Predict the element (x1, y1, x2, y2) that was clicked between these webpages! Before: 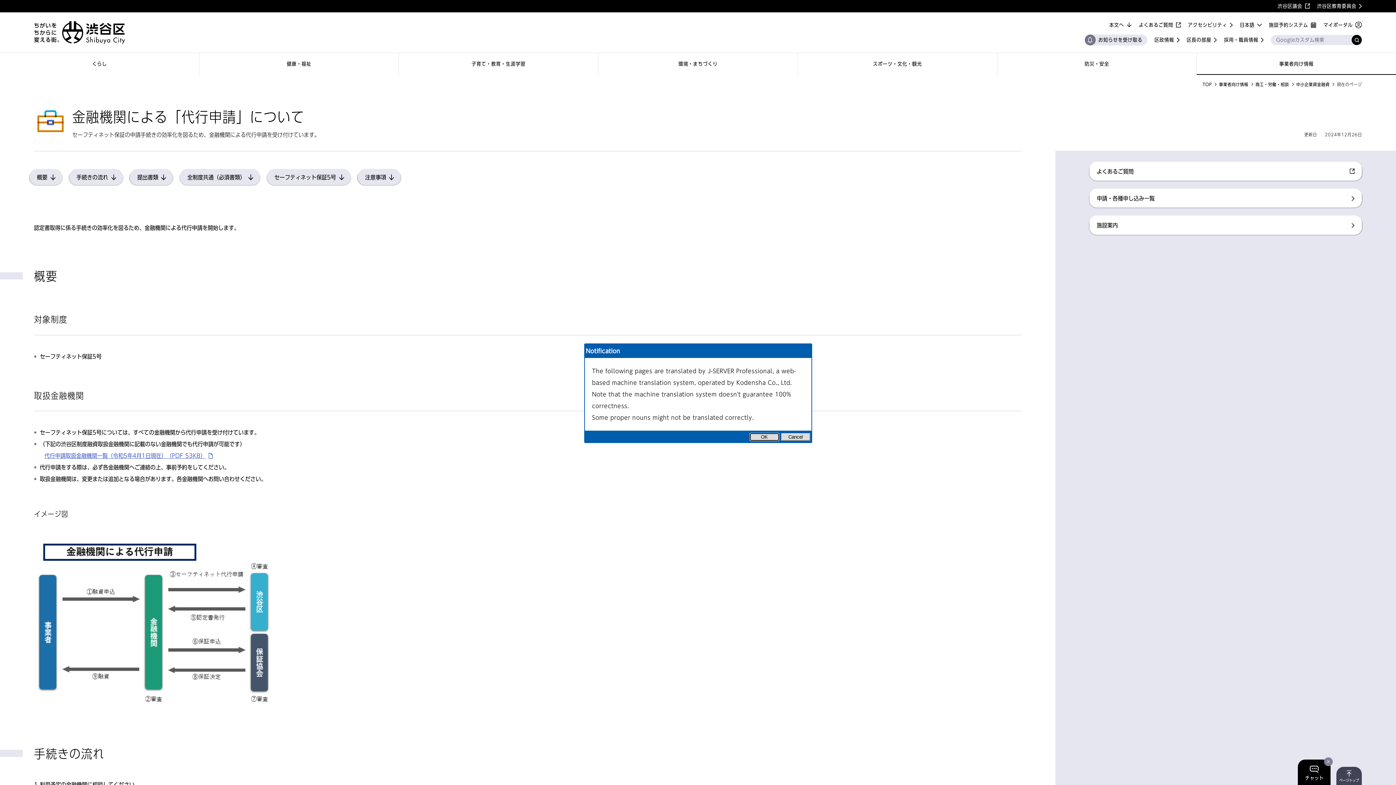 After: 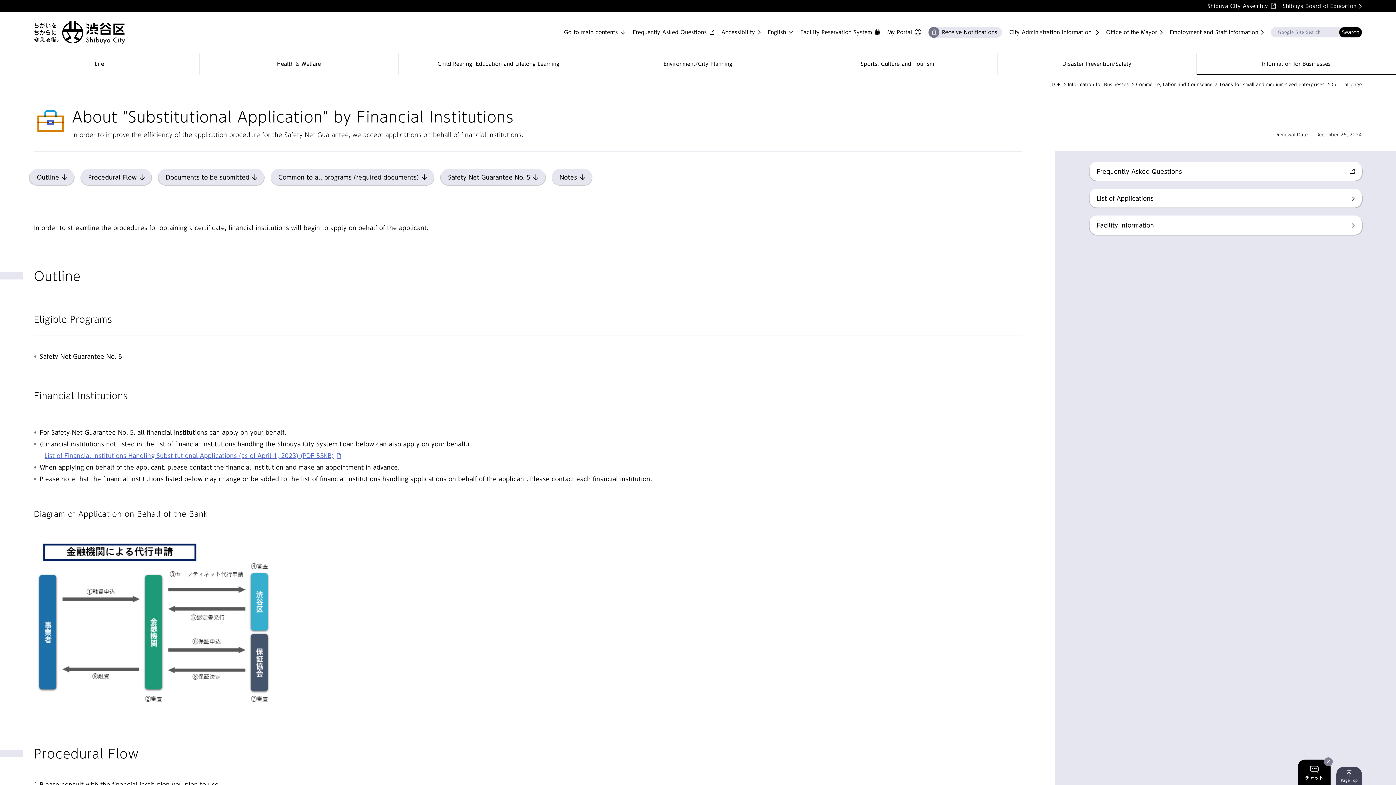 Action: bbox: (750, 433, 779, 441) label: OK